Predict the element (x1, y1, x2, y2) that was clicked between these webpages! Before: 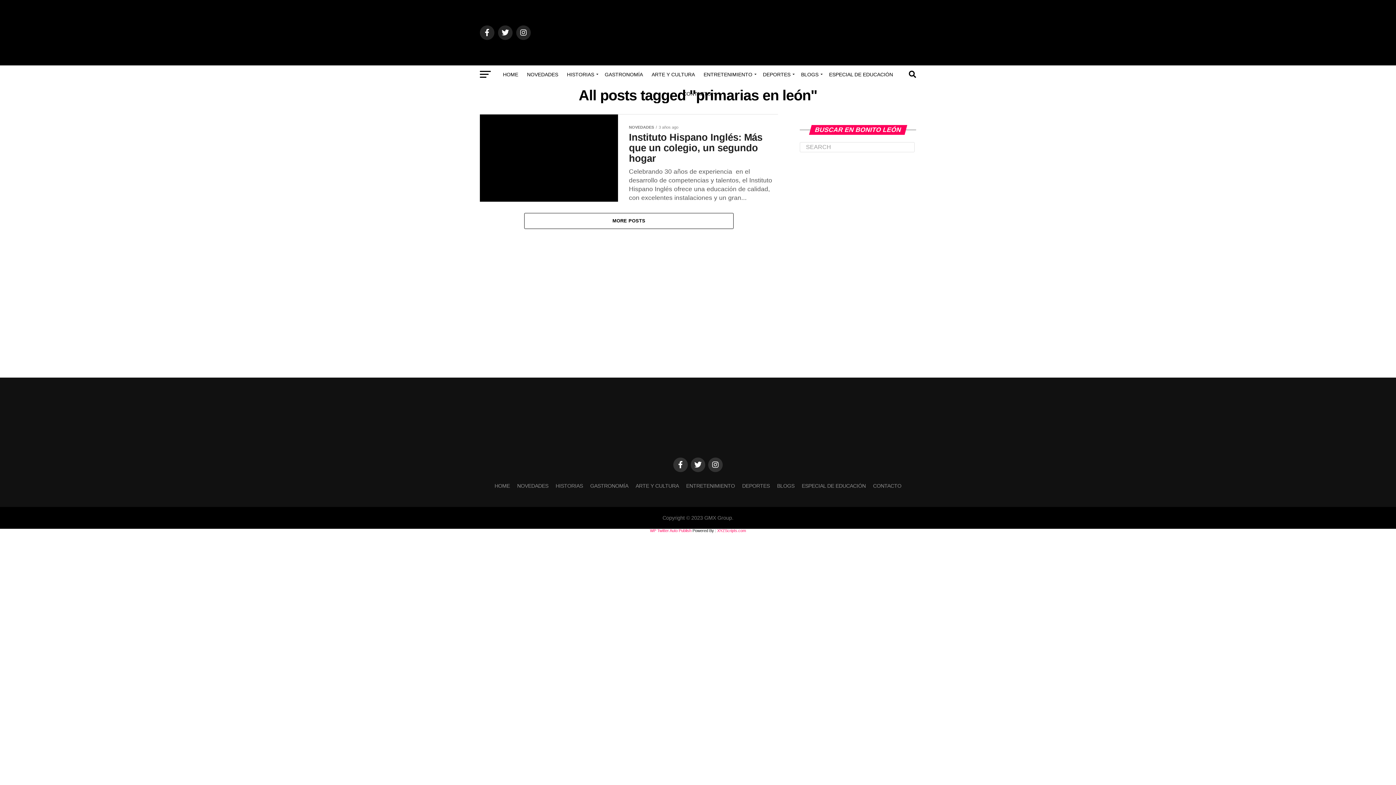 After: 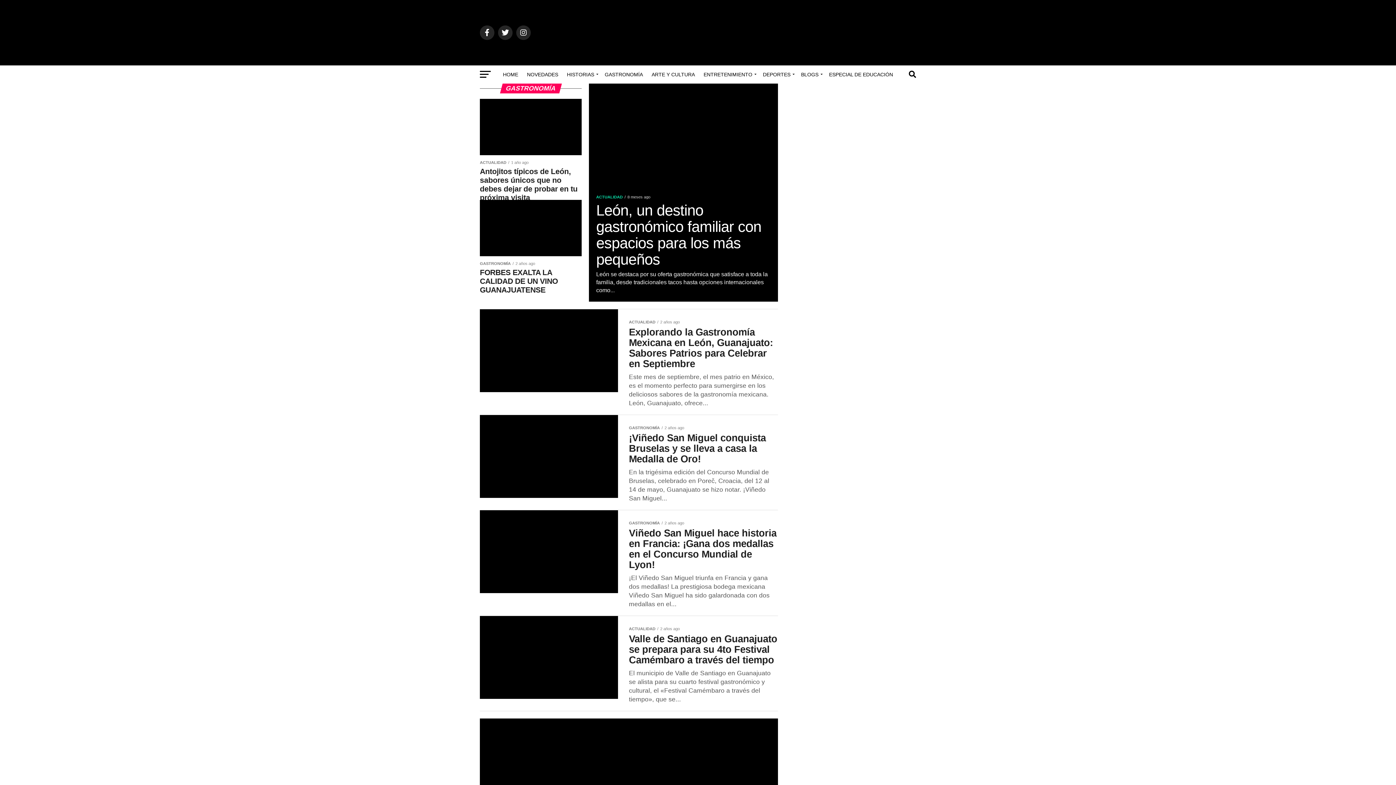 Action: bbox: (590, 483, 628, 489) label: GASTRONOMÍA